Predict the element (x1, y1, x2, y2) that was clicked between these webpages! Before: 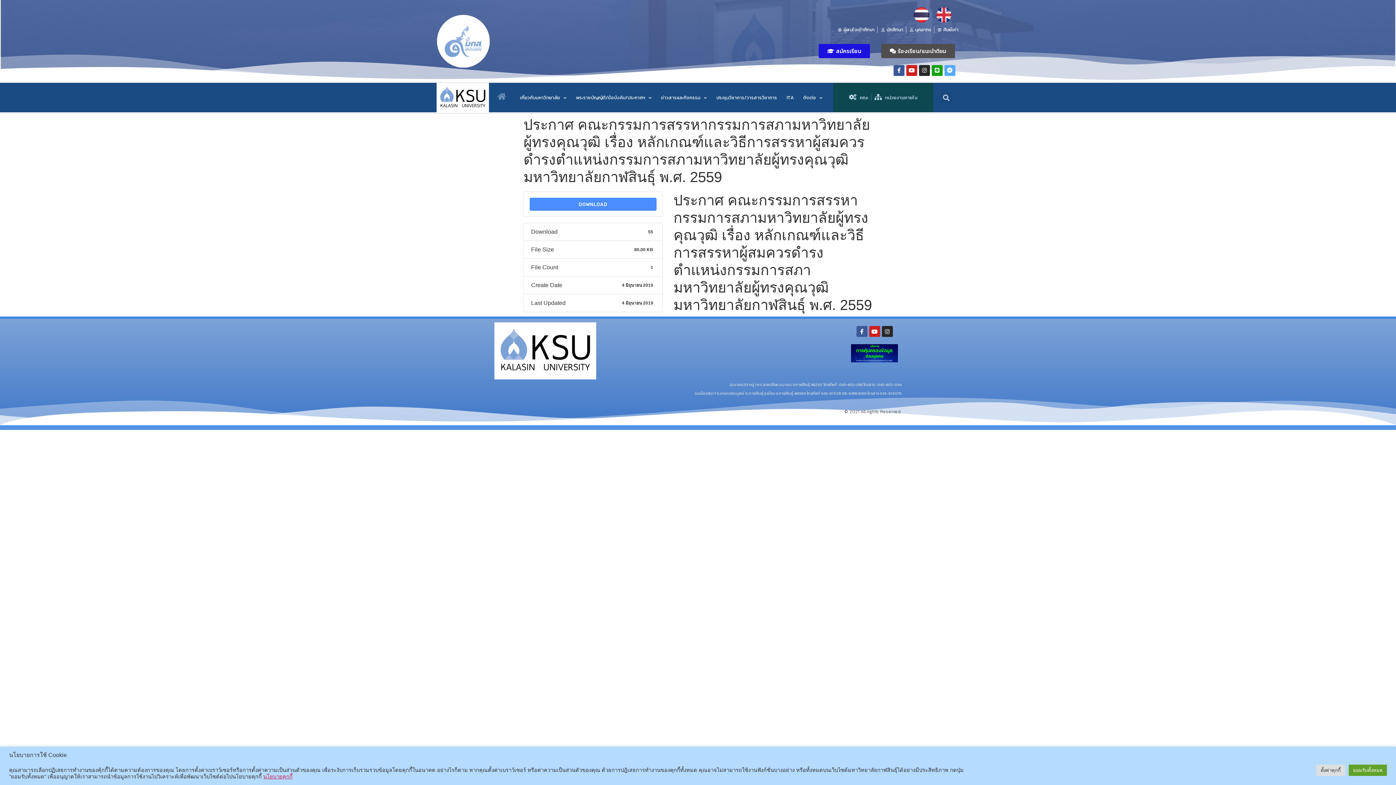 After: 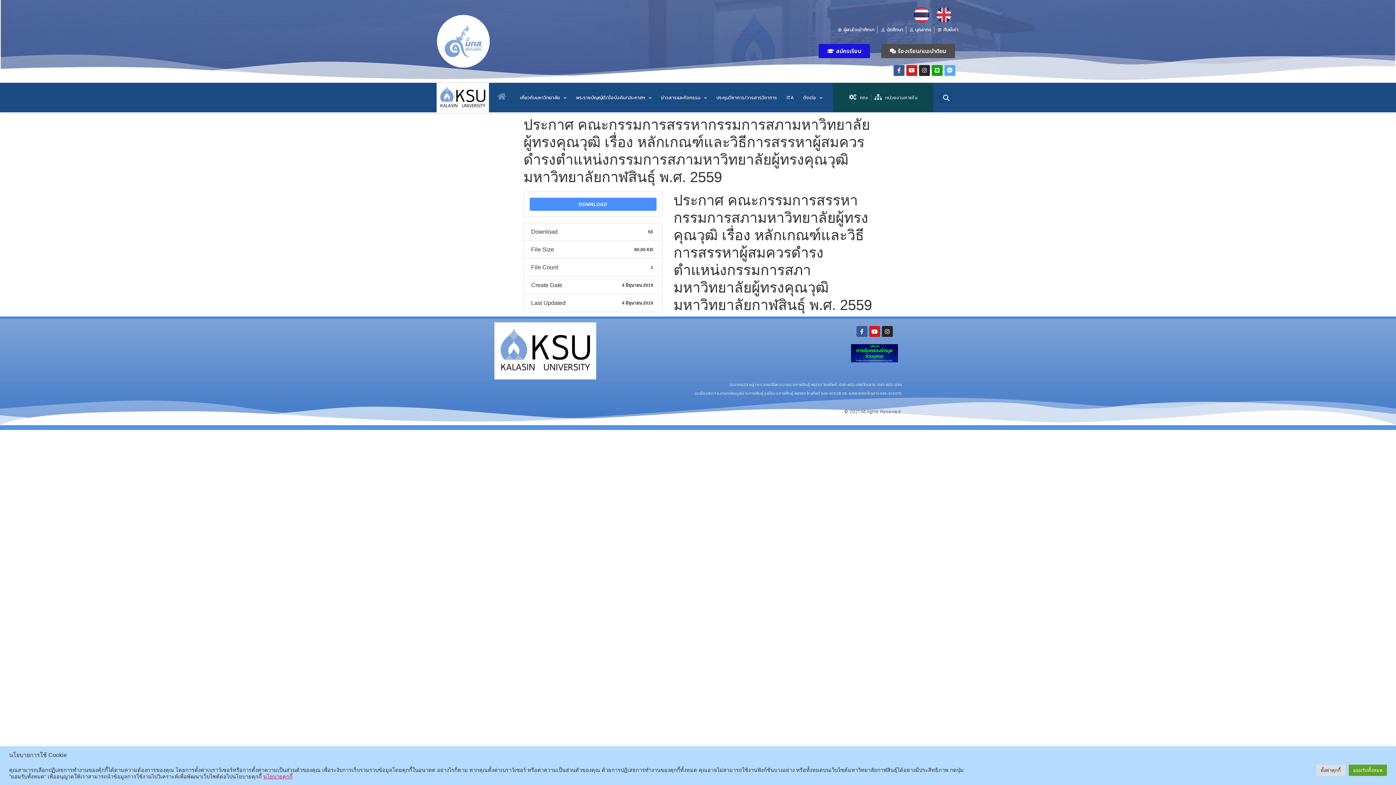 Action: bbox: (1341, 732, 1360, 751)